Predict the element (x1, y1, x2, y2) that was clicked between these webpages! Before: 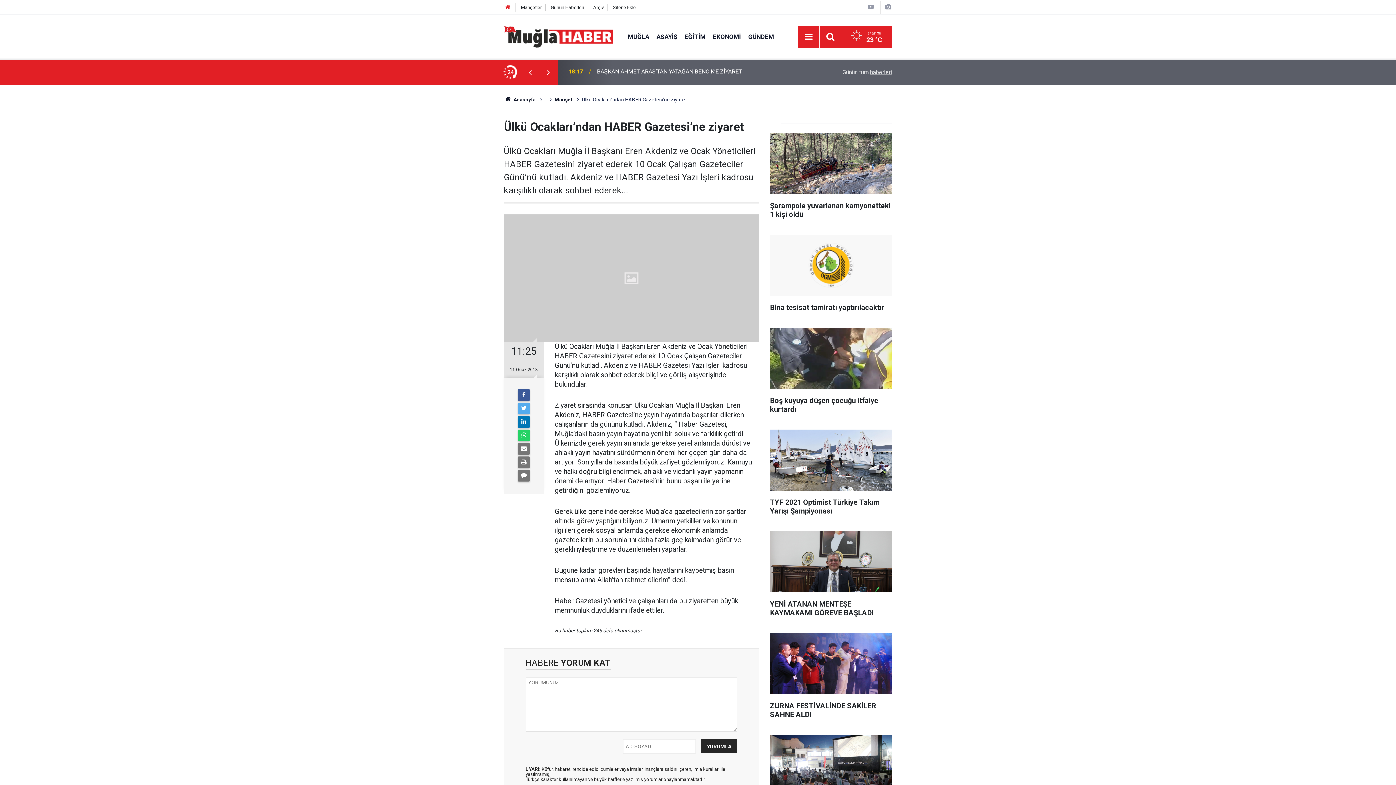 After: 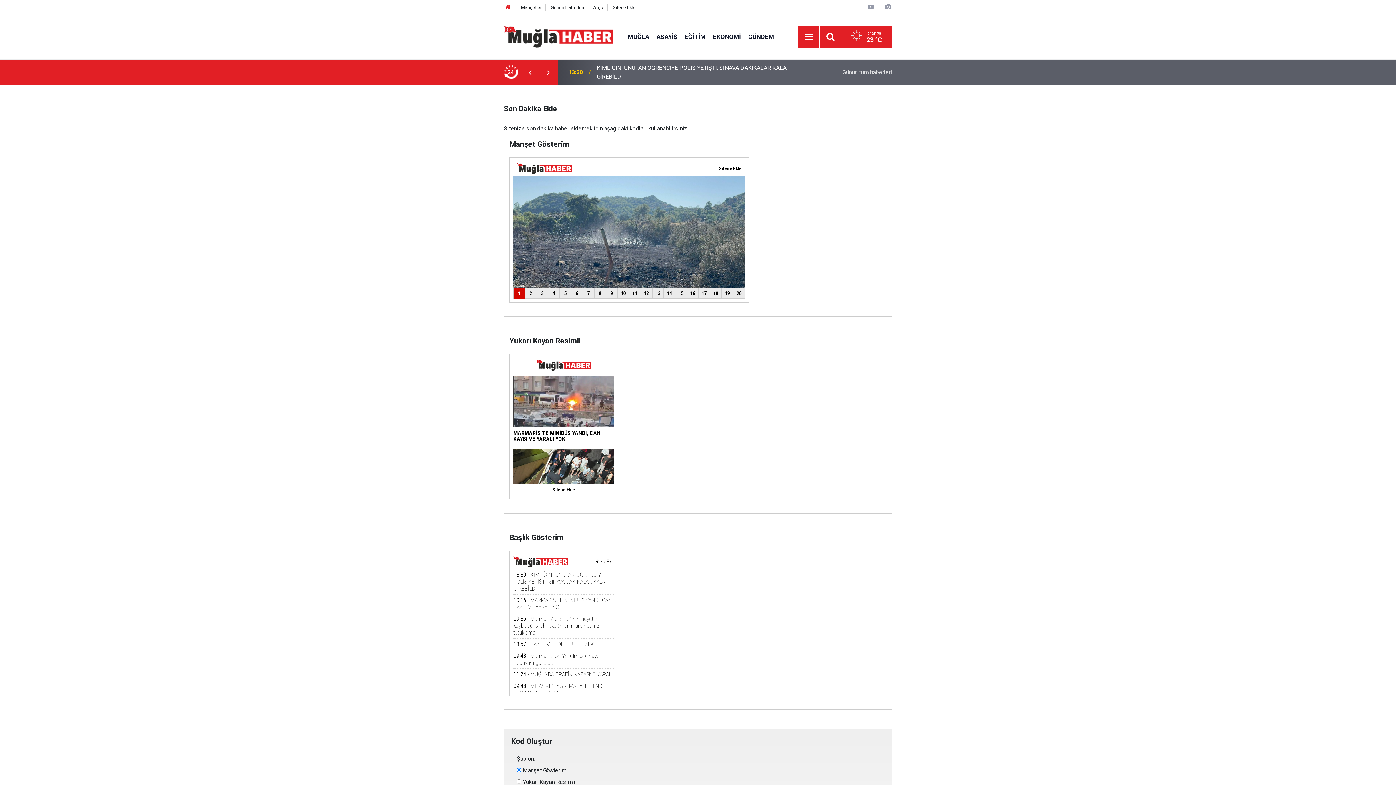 Action: bbox: (613, 4, 635, 10) label: Sitene Ekle